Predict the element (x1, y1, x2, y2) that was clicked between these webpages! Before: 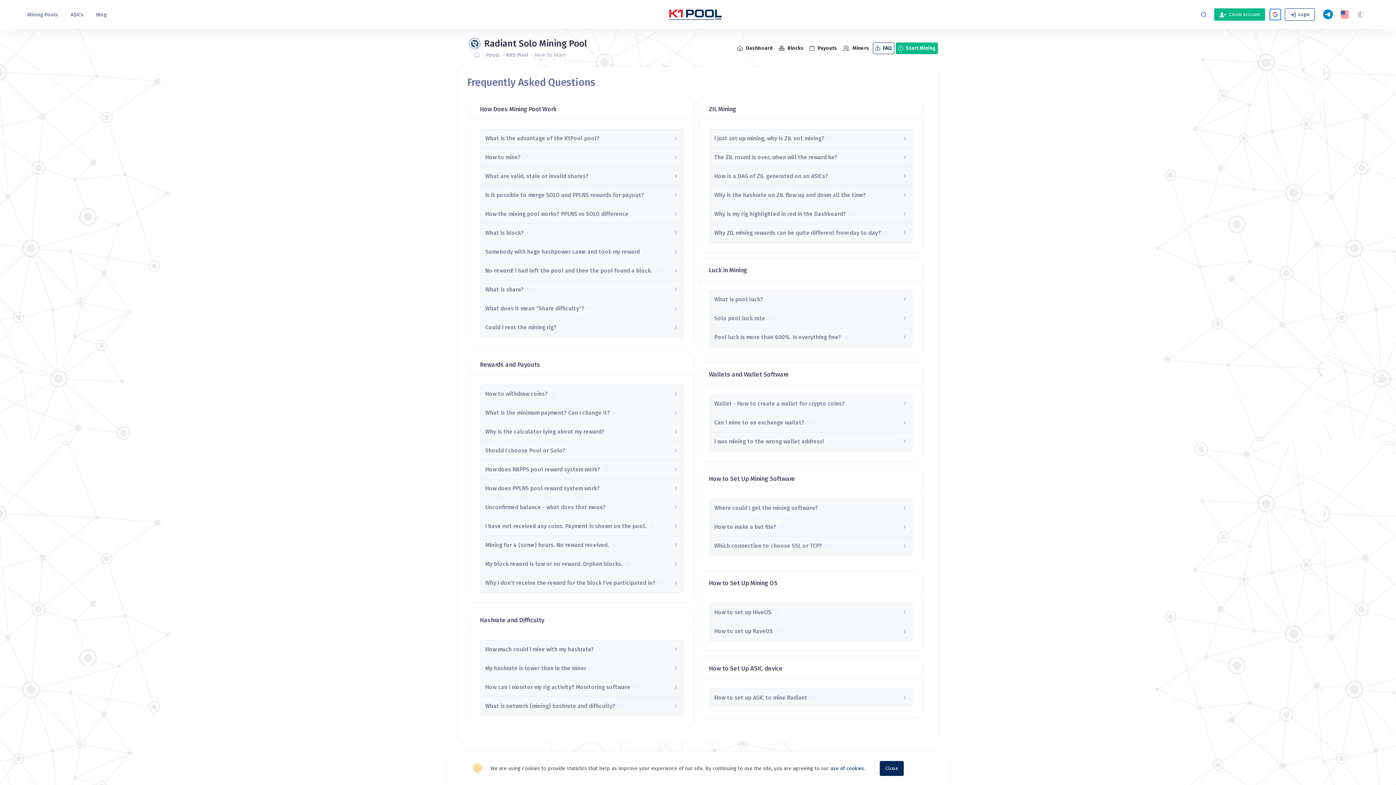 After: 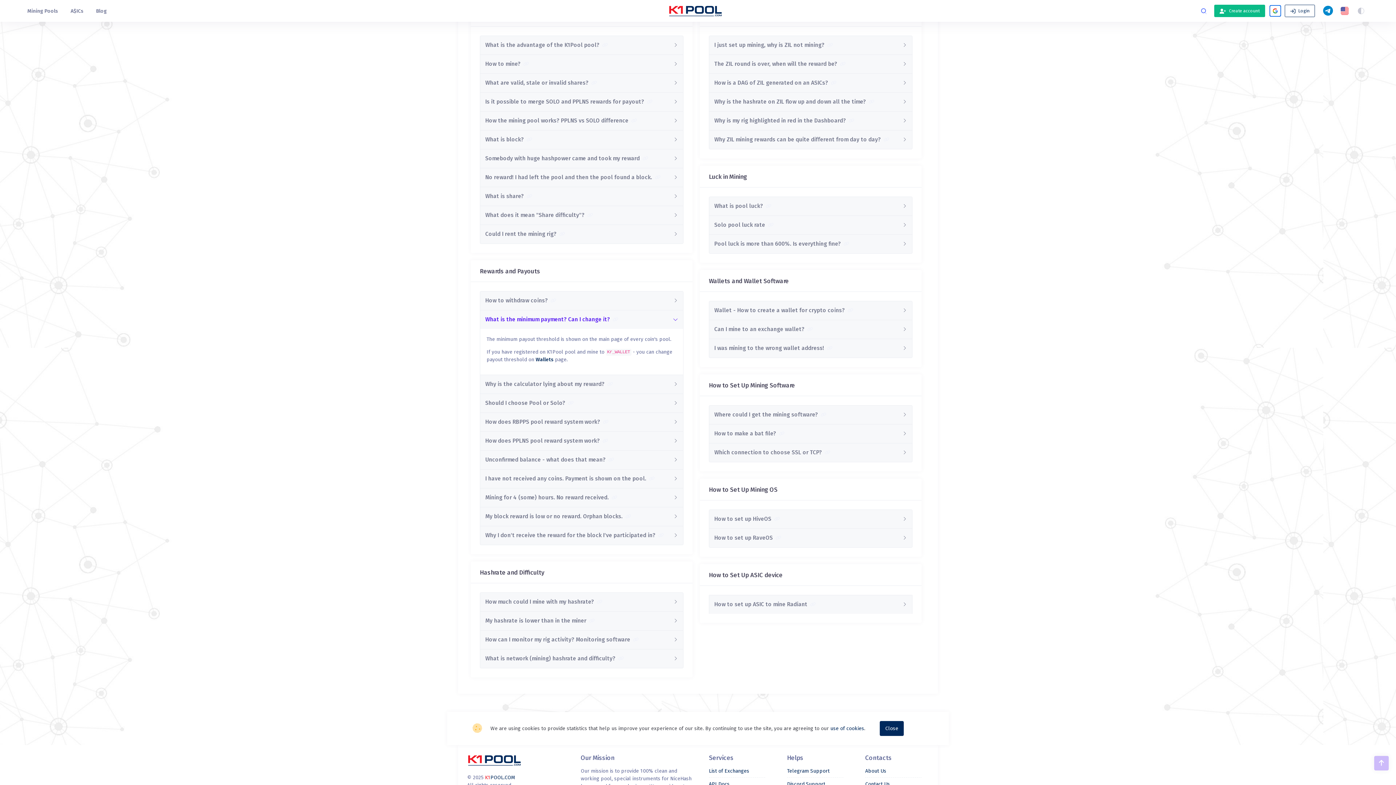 Action: bbox: (613, 409, 618, 417)